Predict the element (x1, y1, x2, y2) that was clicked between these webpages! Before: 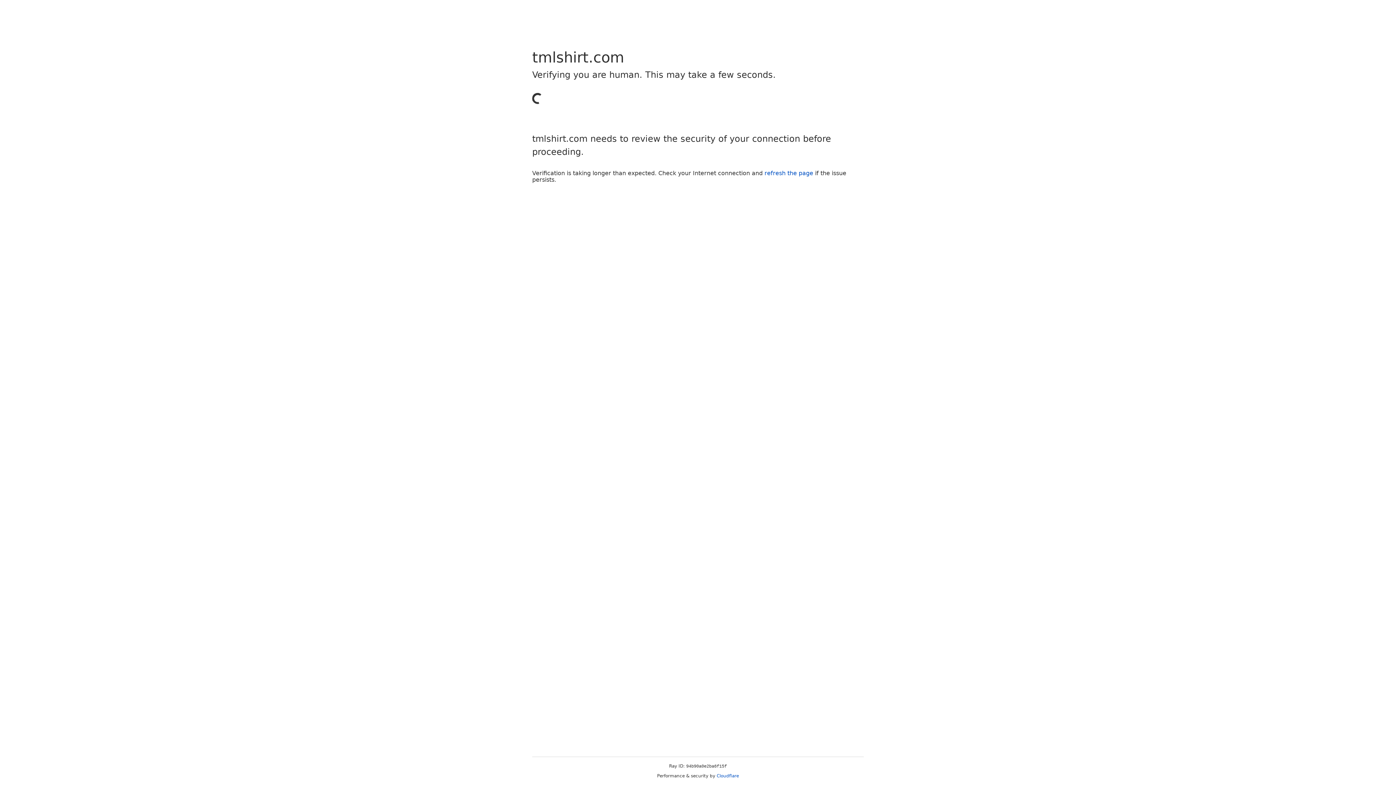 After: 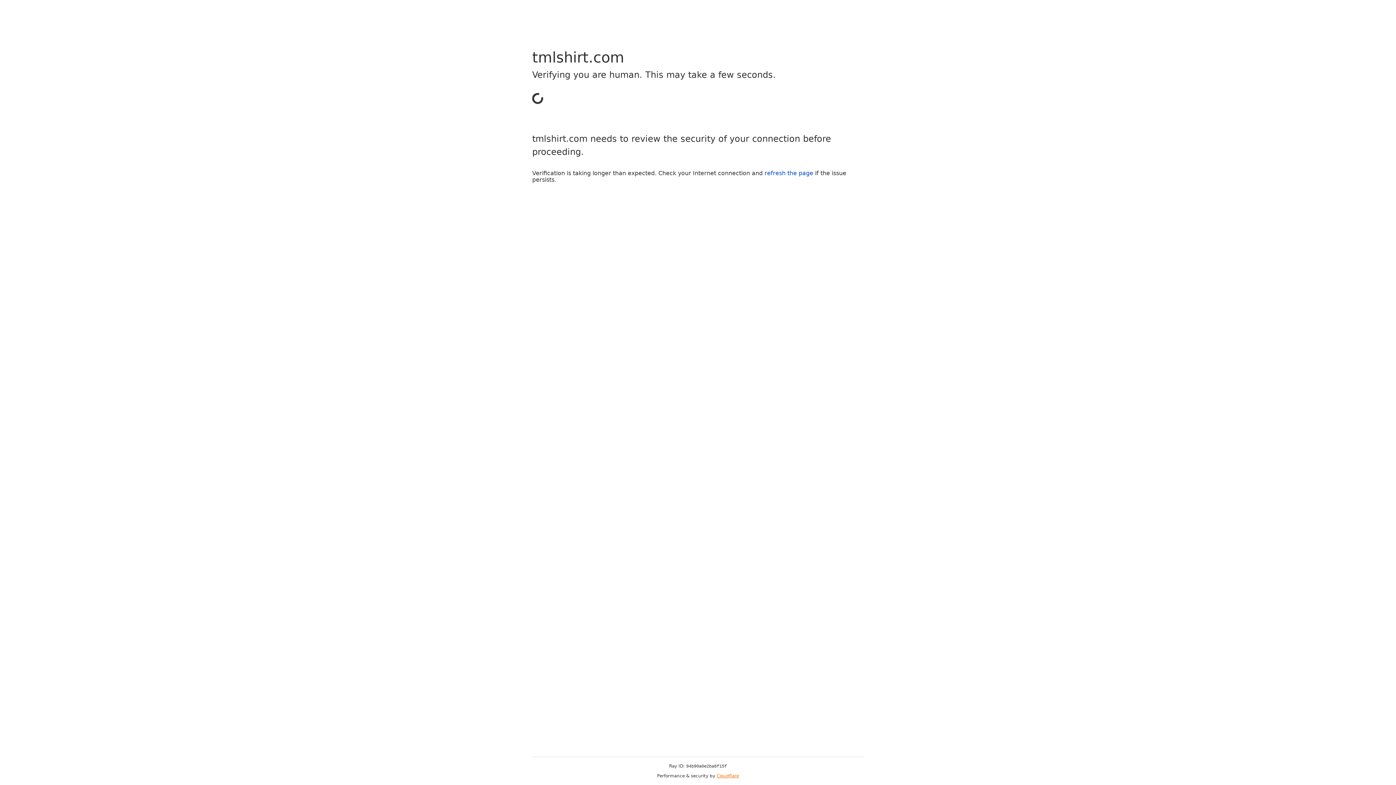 Action: label: Cloudflare bbox: (716, 773, 739, 778)